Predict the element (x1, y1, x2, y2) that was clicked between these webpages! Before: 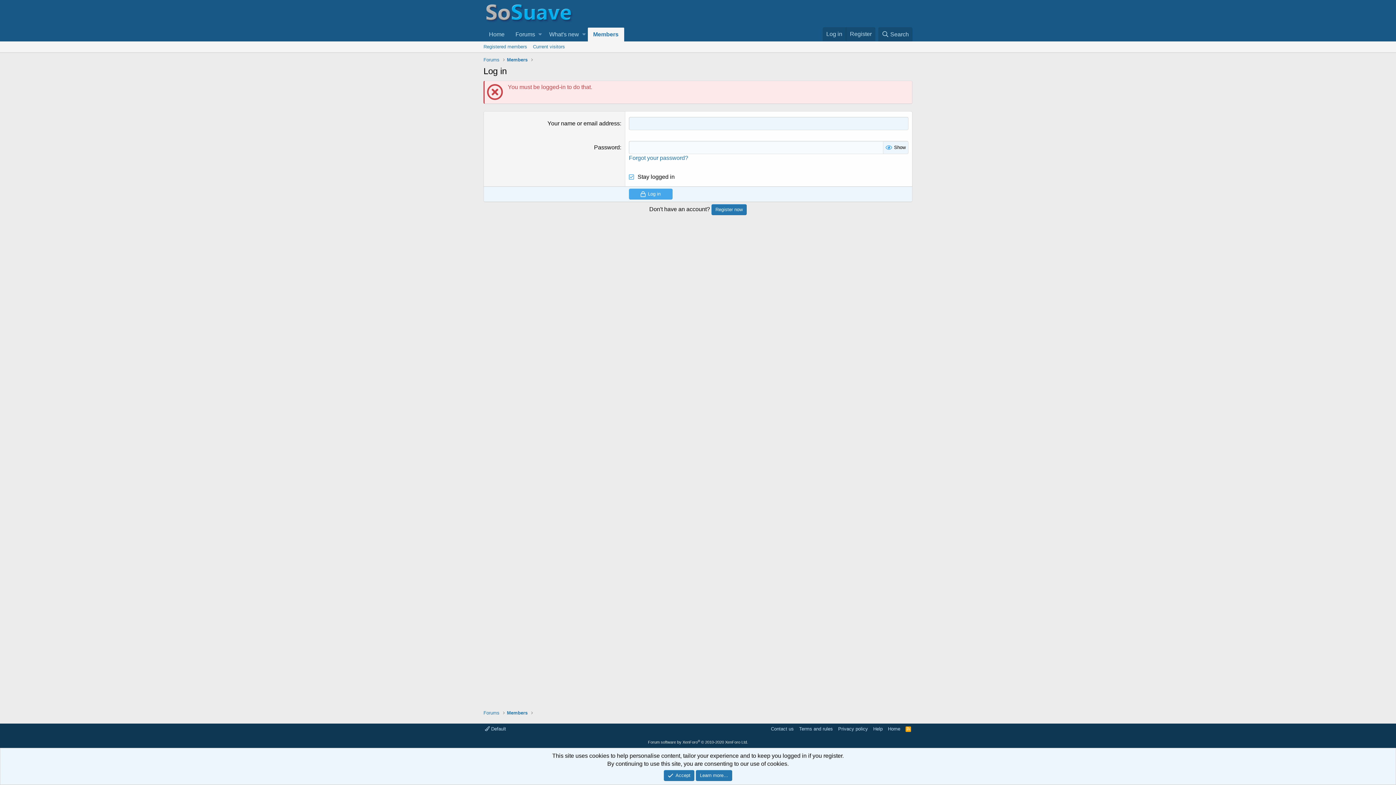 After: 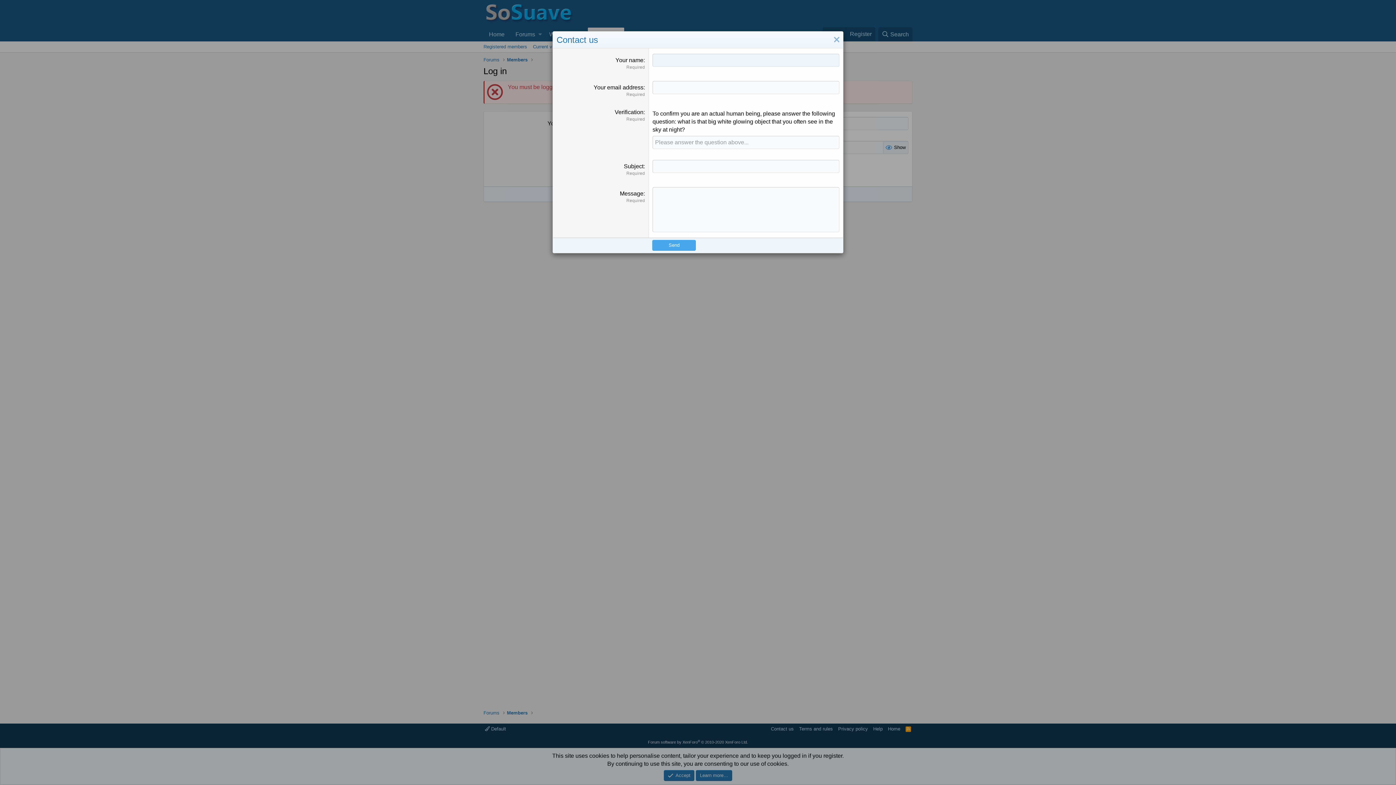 Action: bbox: (769, 725, 795, 732) label: Contact us